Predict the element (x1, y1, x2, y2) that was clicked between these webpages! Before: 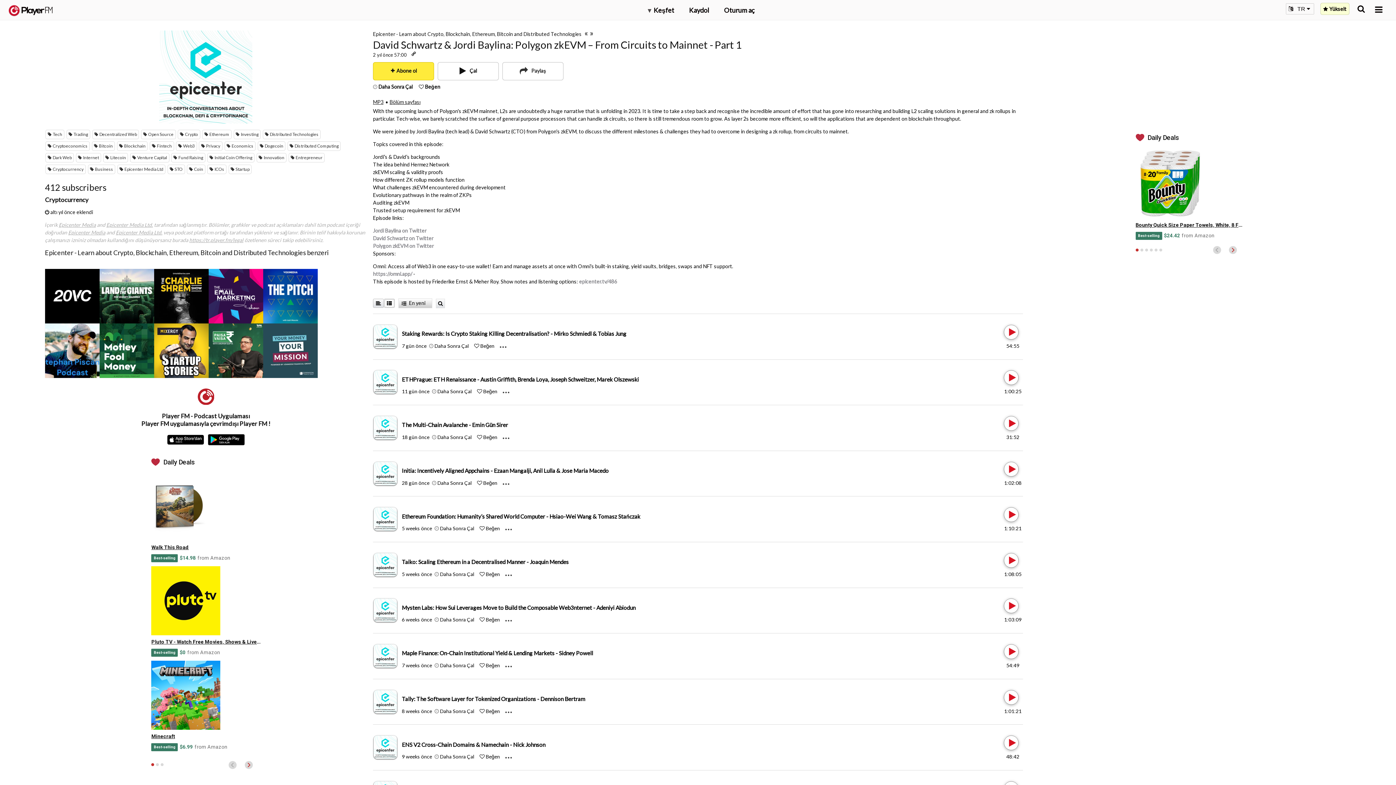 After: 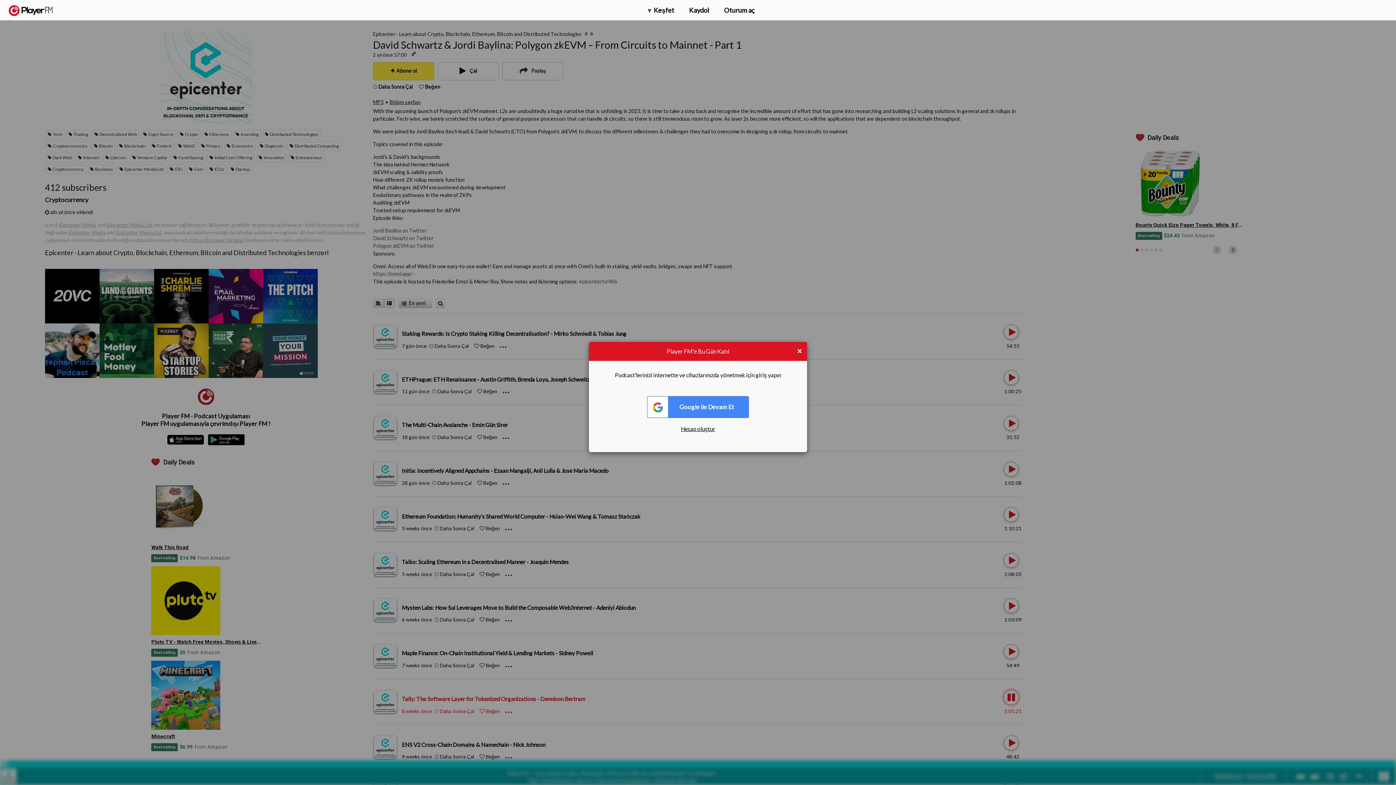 Action: bbox: (1004, 690, 1017, 704) label: Play